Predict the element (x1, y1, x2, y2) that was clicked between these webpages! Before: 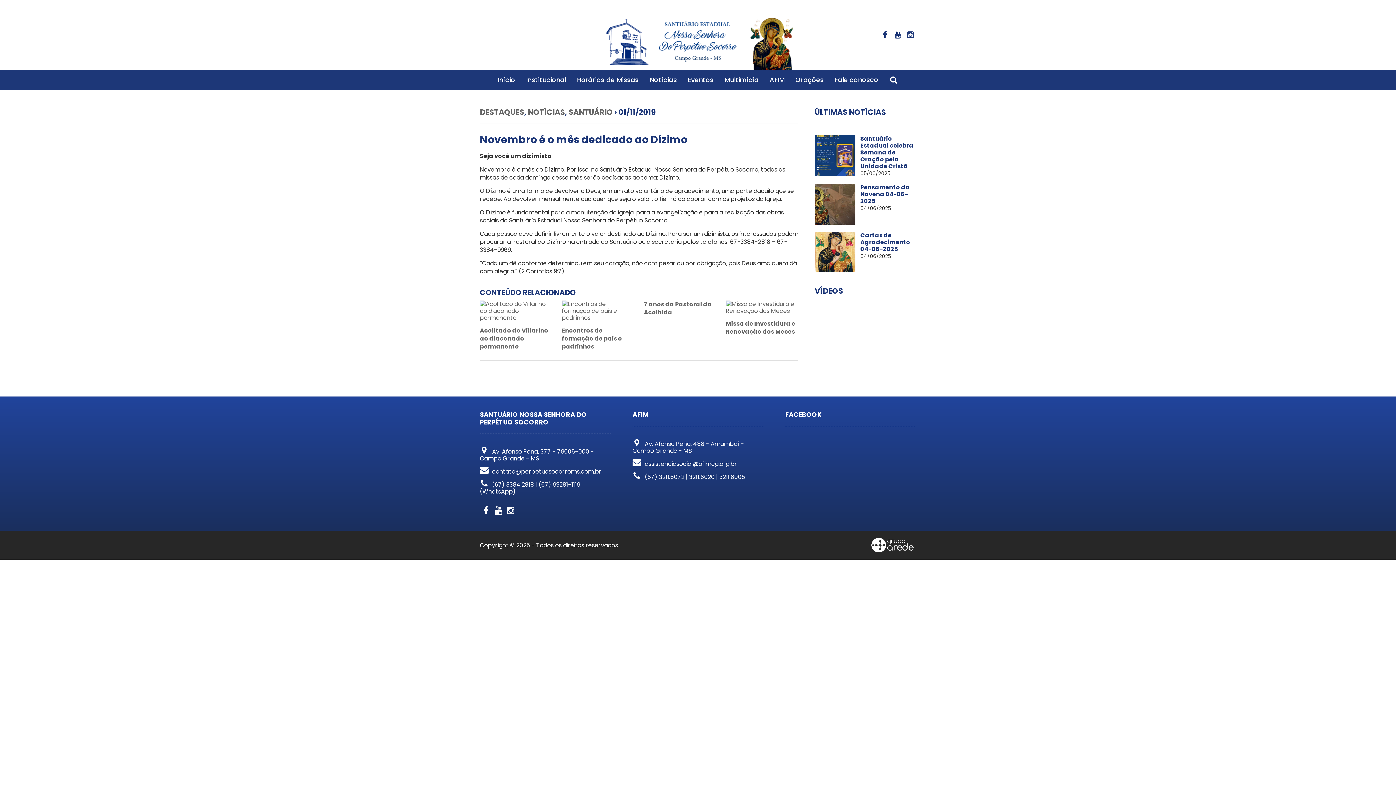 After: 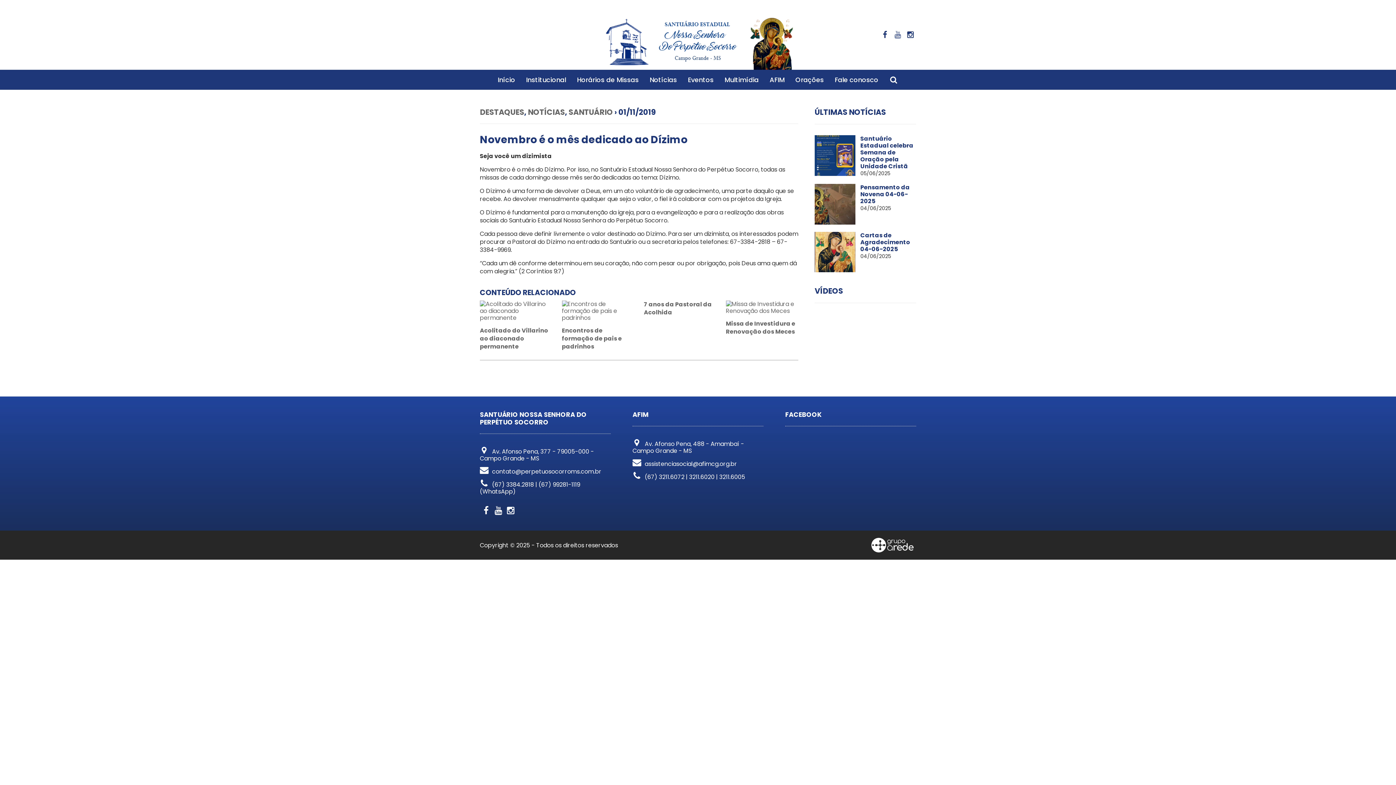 Action: bbox: (894, 30, 901, 39)